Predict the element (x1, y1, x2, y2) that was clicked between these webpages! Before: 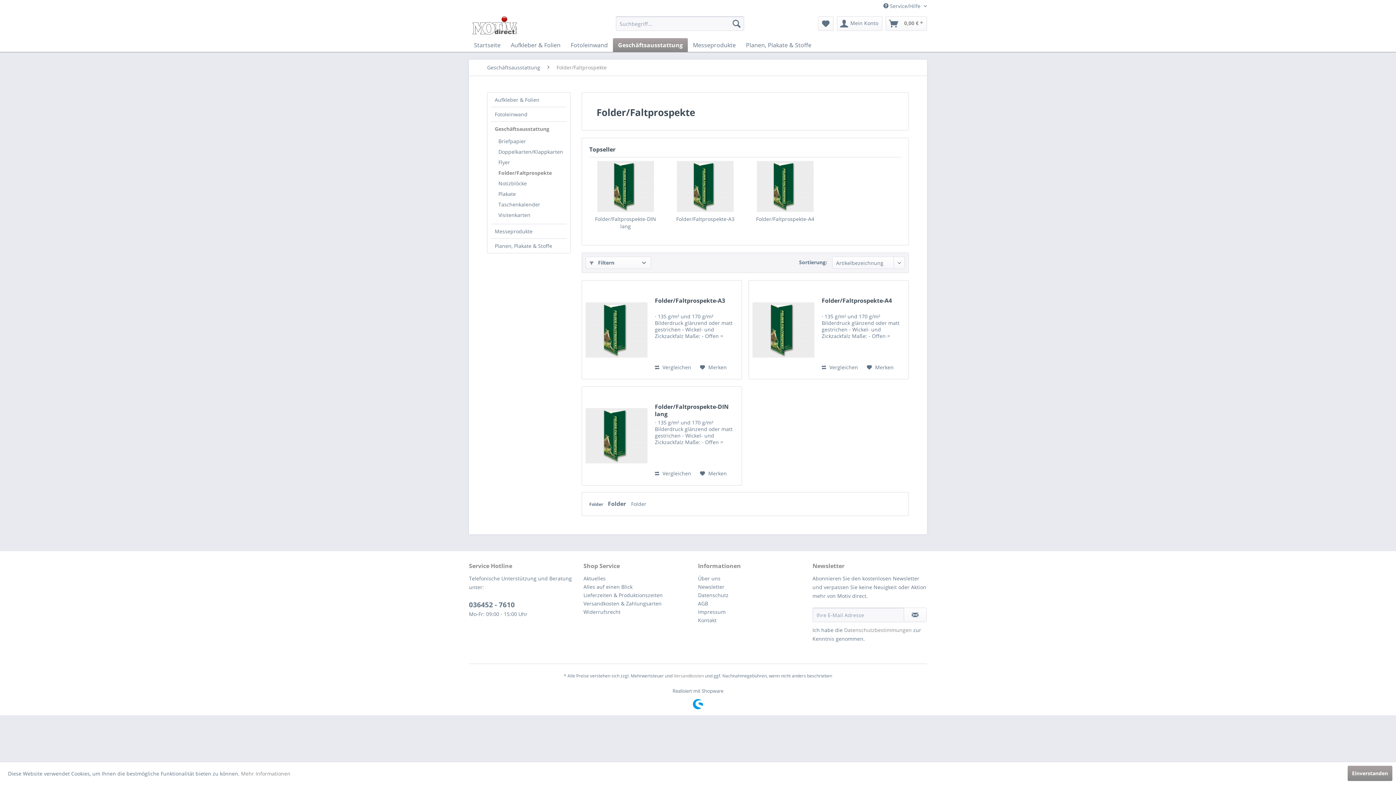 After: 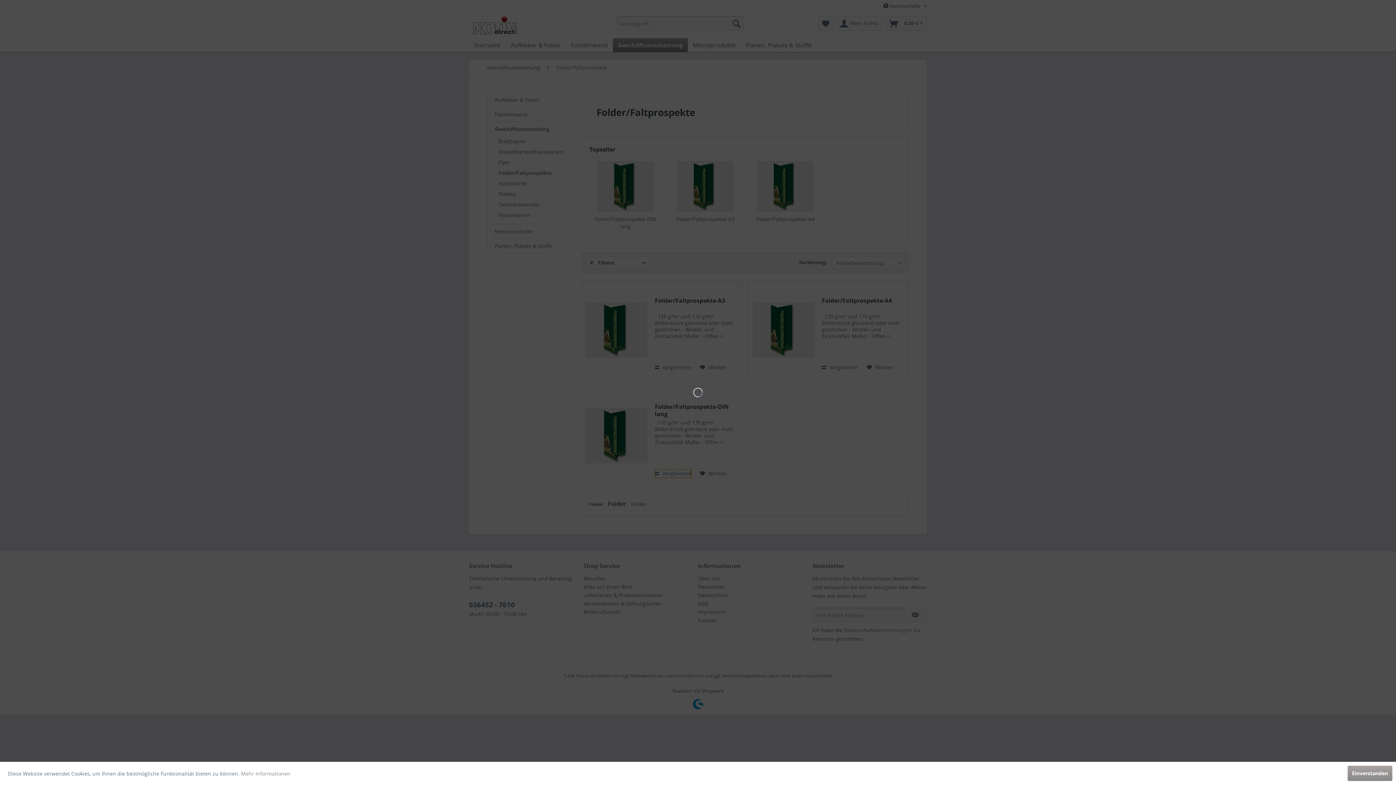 Action: bbox: (655, 469, 691, 478) label:  Vergleichen